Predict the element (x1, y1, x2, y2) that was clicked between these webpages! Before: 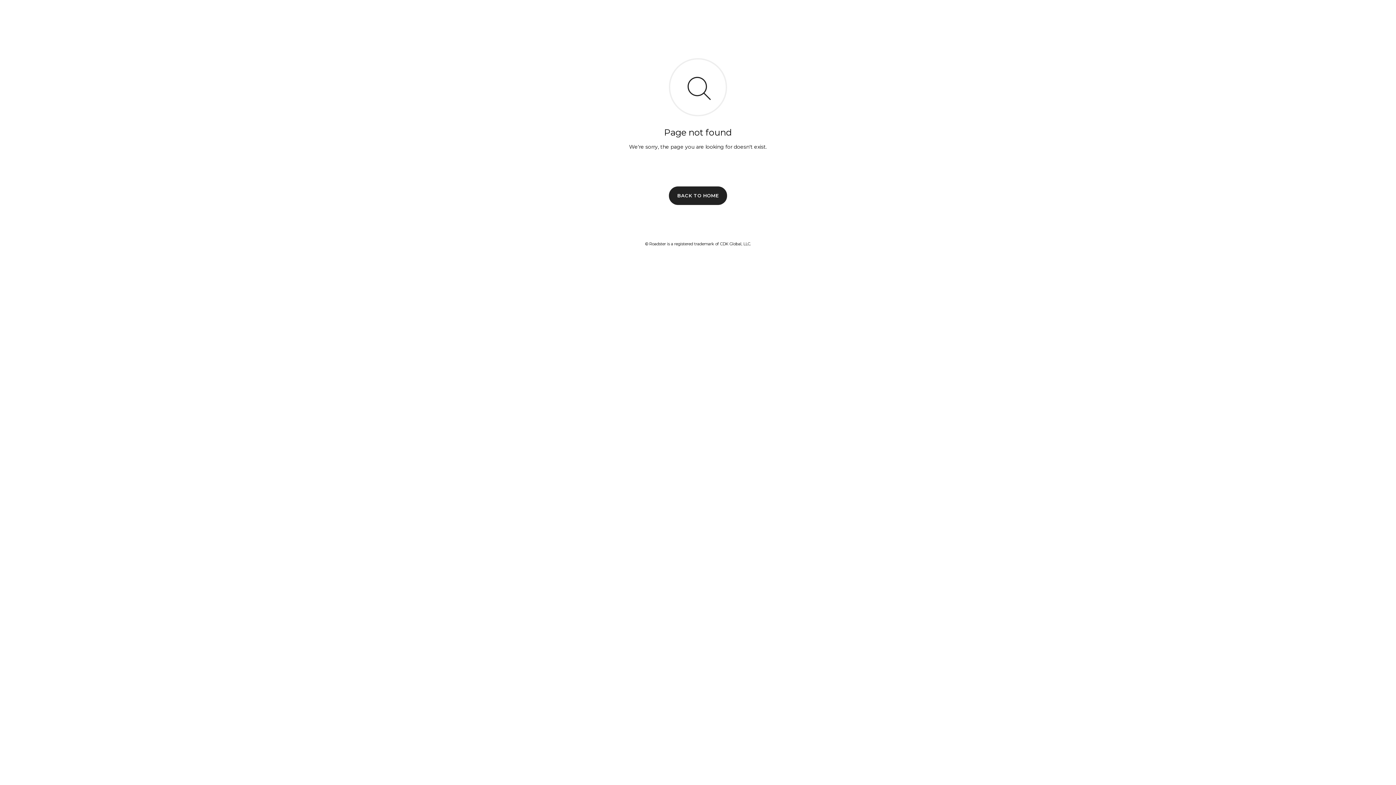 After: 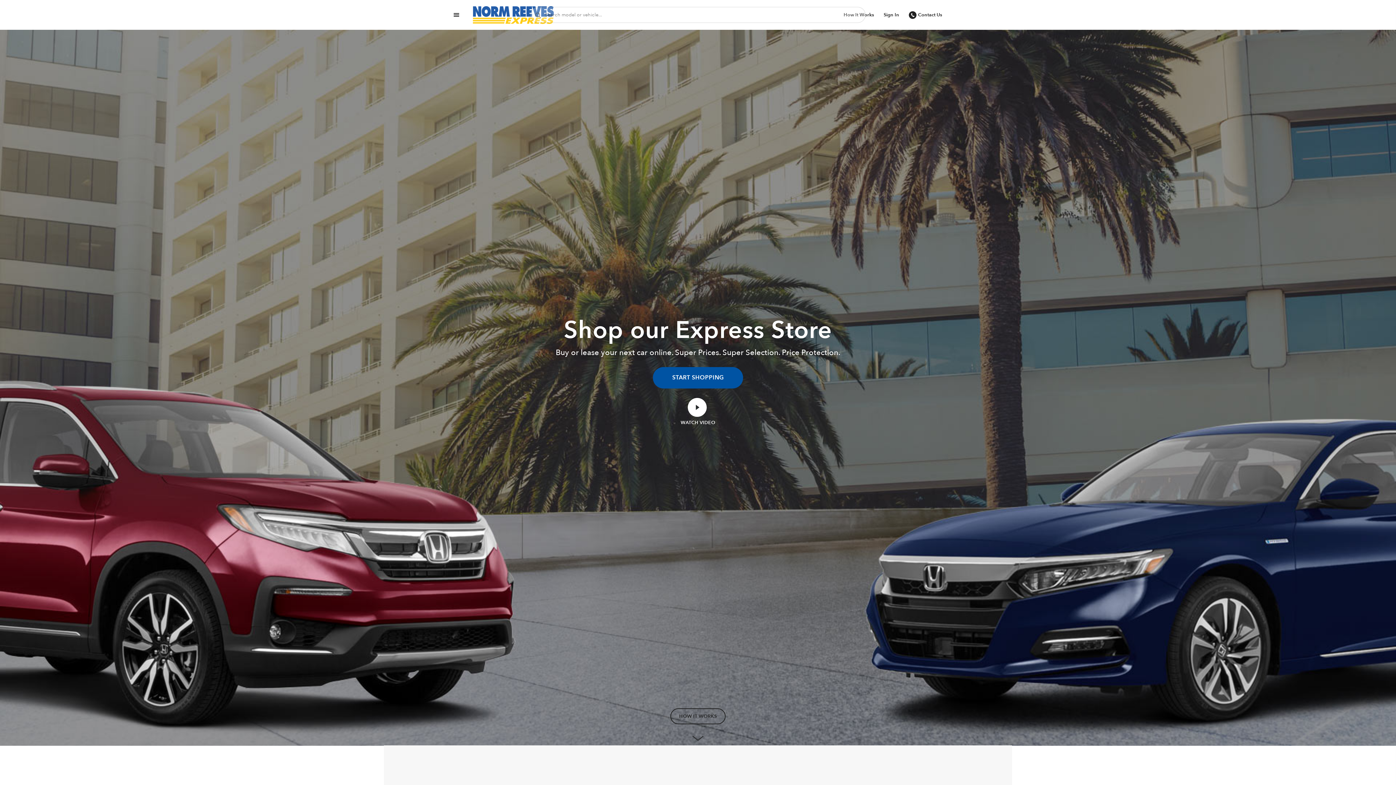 Action: bbox: (669, 186, 727, 204) label: BACK TO HOME